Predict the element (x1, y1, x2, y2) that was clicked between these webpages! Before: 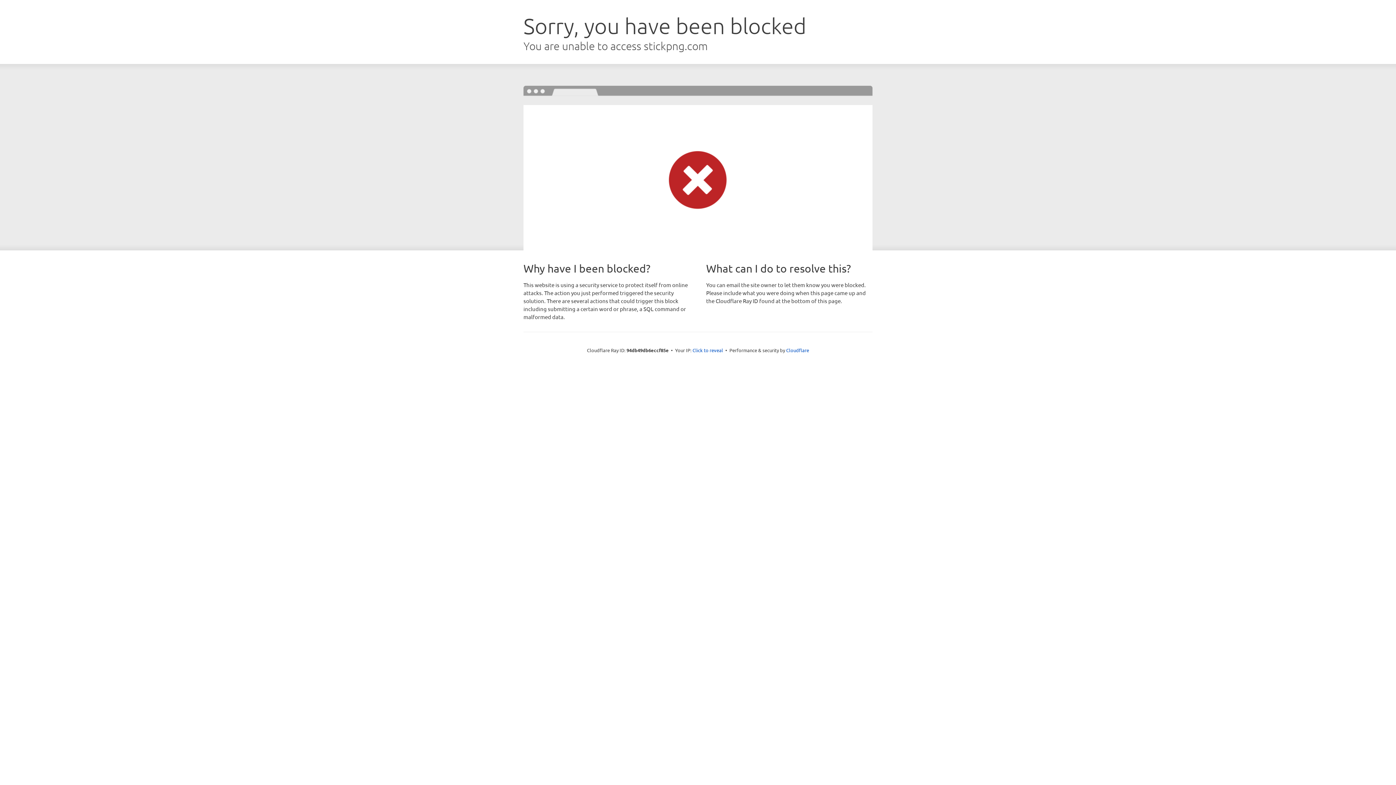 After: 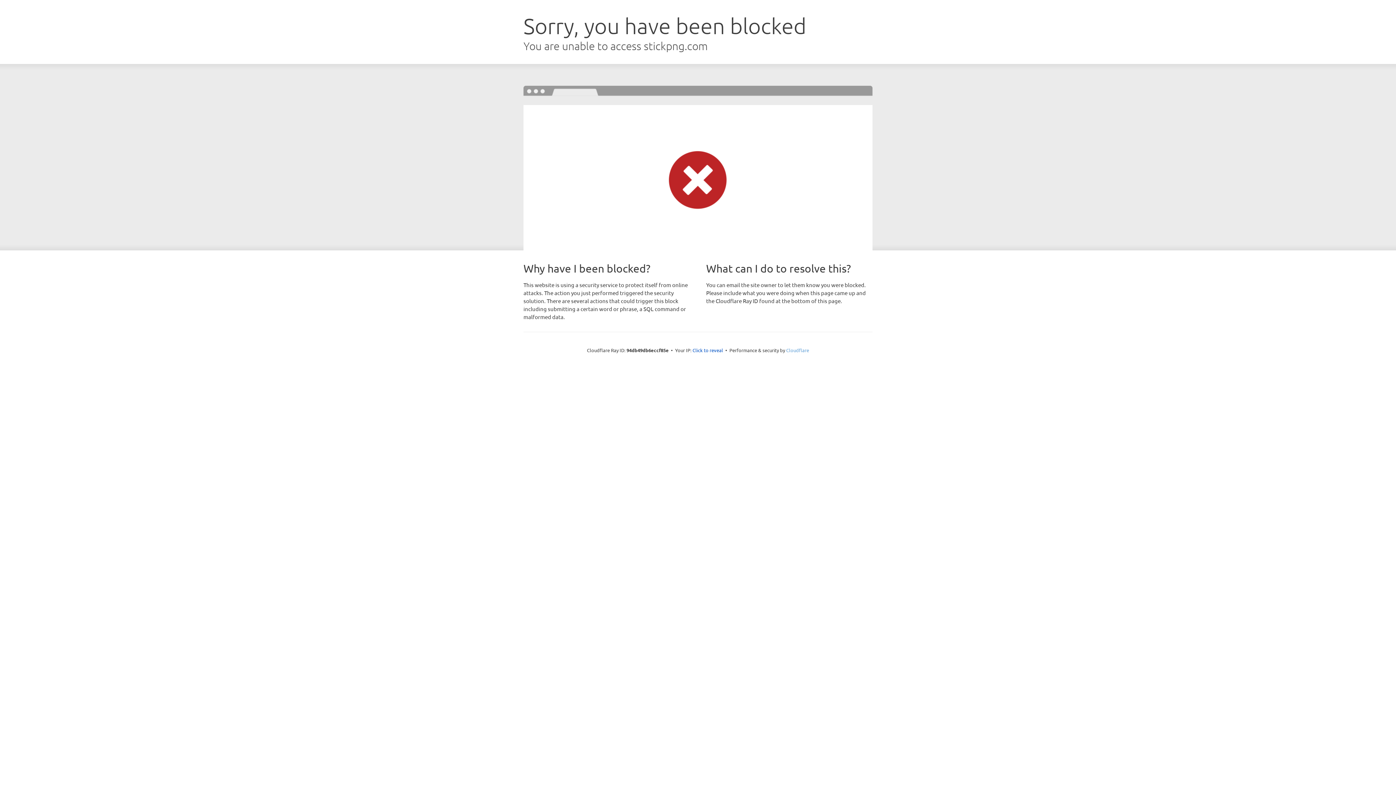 Action: label: Cloudflare bbox: (786, 347, 809, 353)